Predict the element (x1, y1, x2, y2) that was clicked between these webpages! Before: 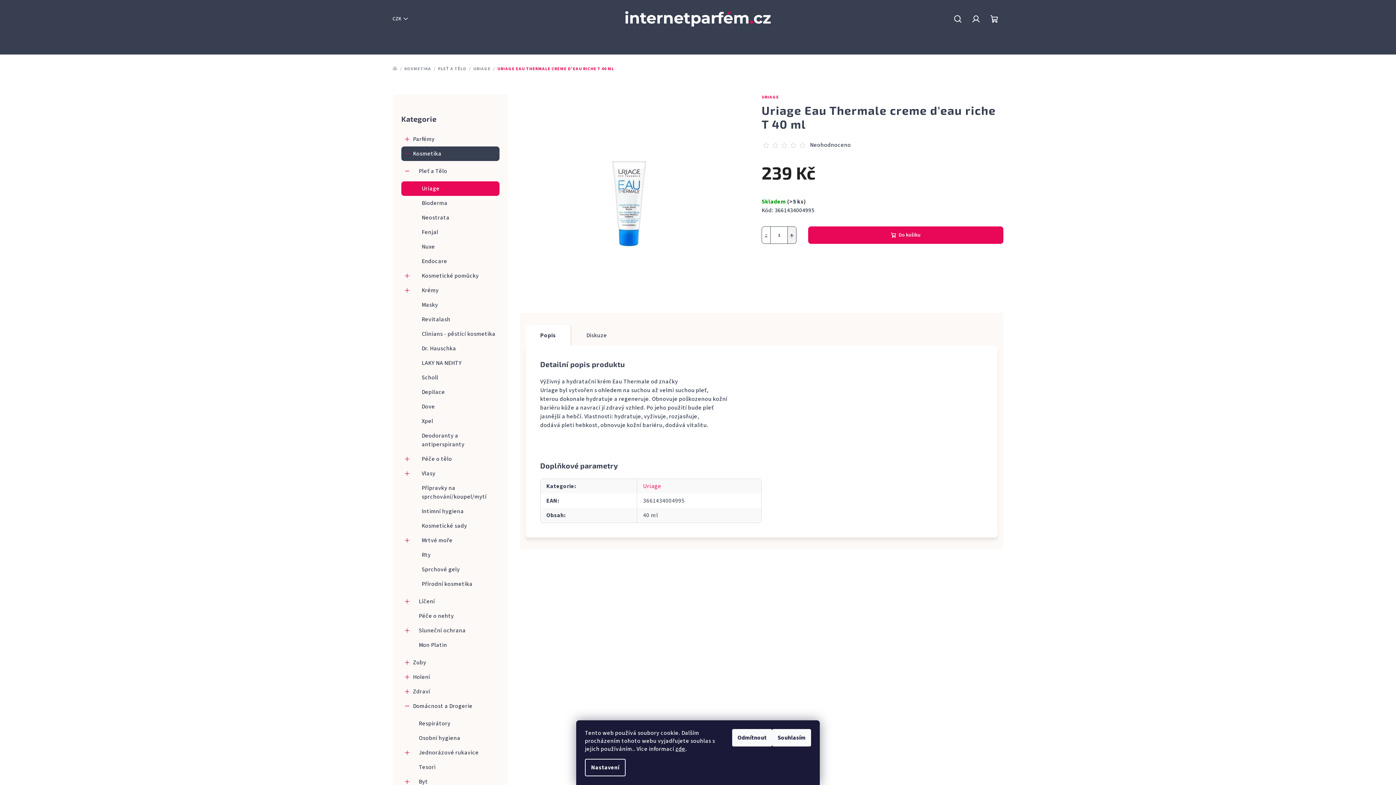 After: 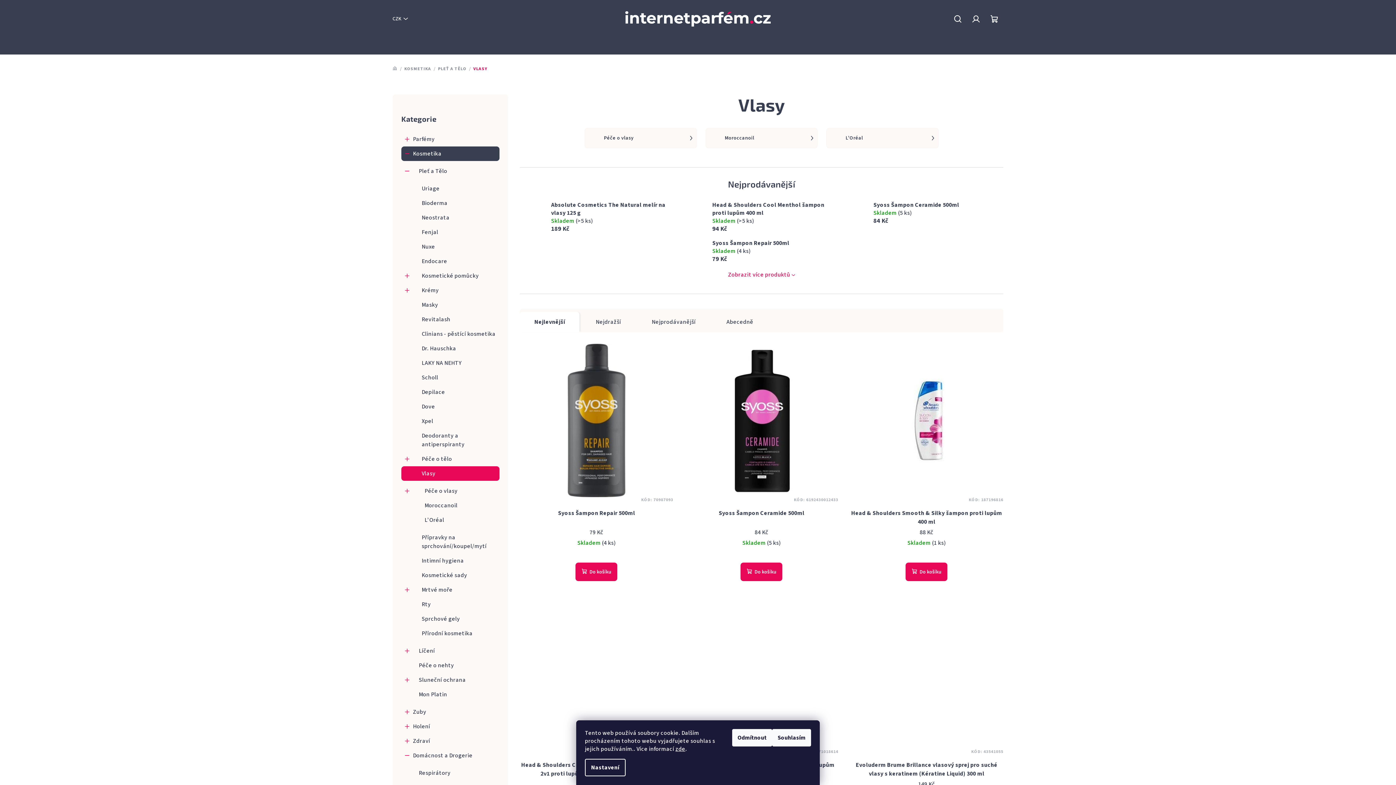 Action: bbox: (401, 466, 499, 481) label: Vlasy
 